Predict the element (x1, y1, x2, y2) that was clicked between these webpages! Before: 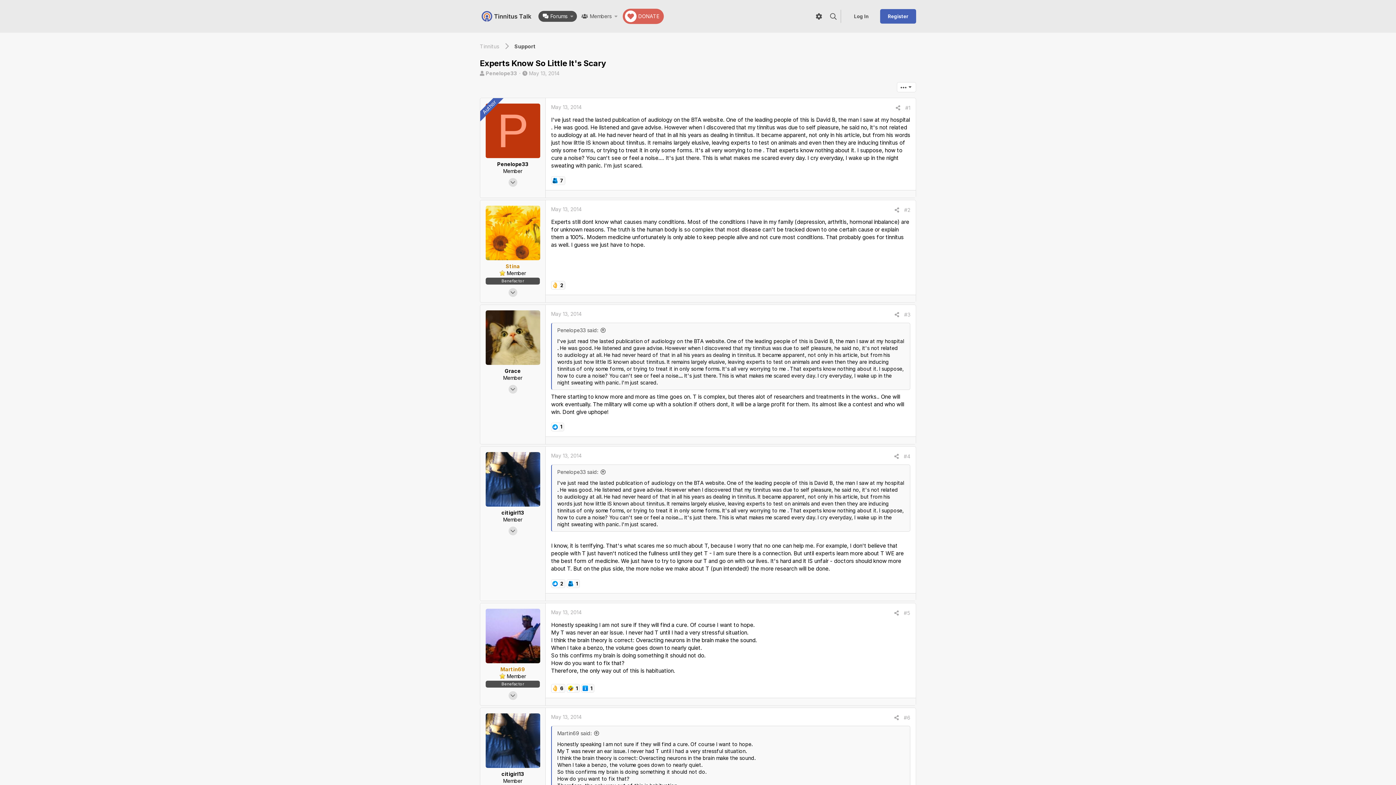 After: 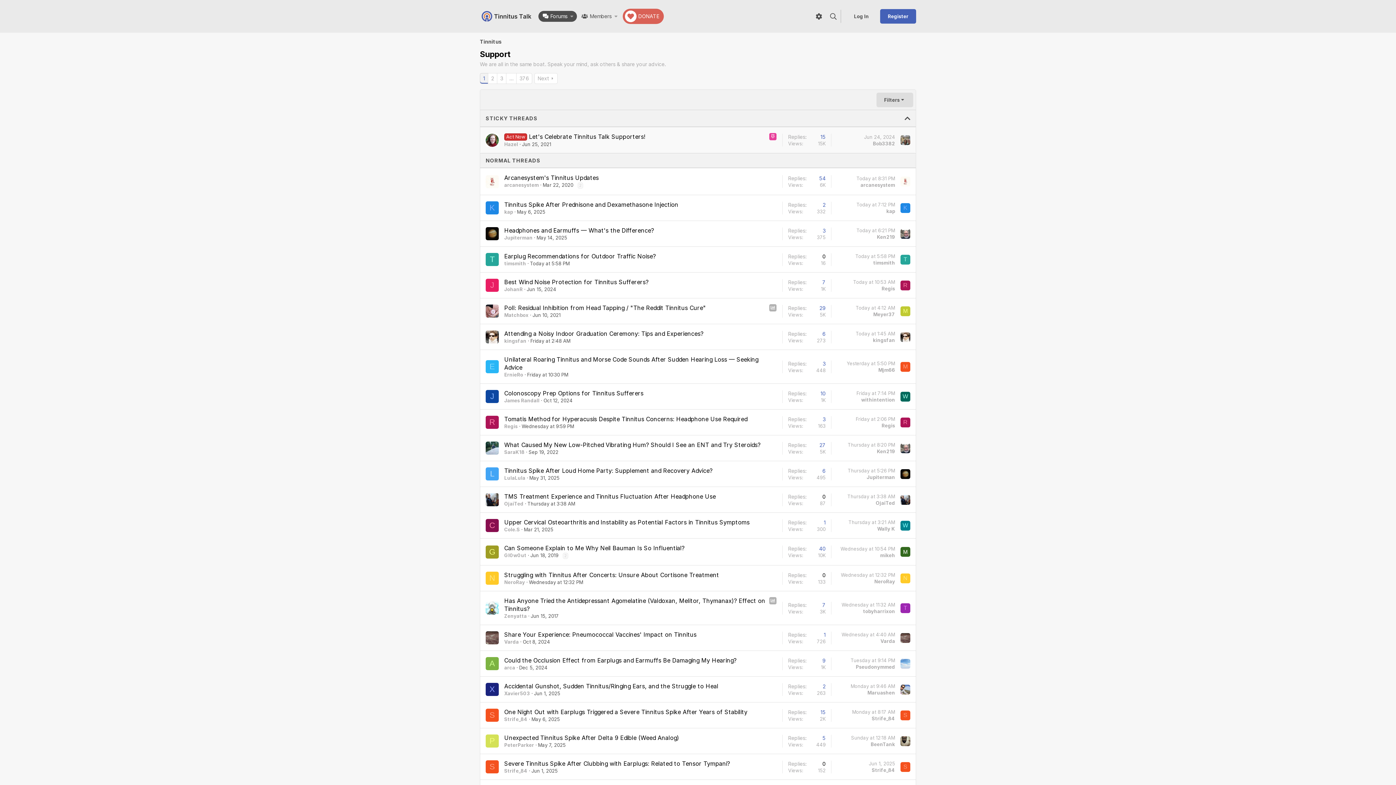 Action: label: Support bbox: (514, 42, 536, 49)